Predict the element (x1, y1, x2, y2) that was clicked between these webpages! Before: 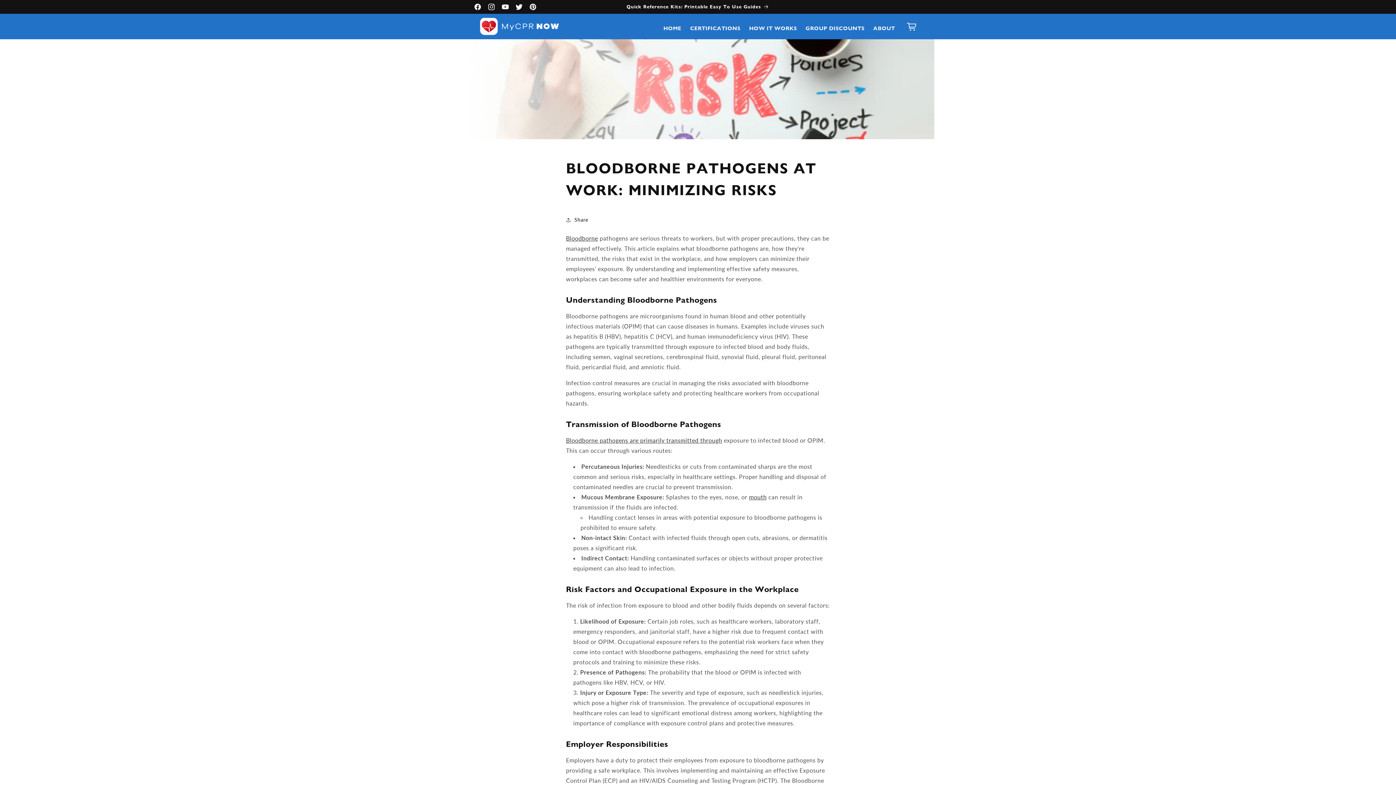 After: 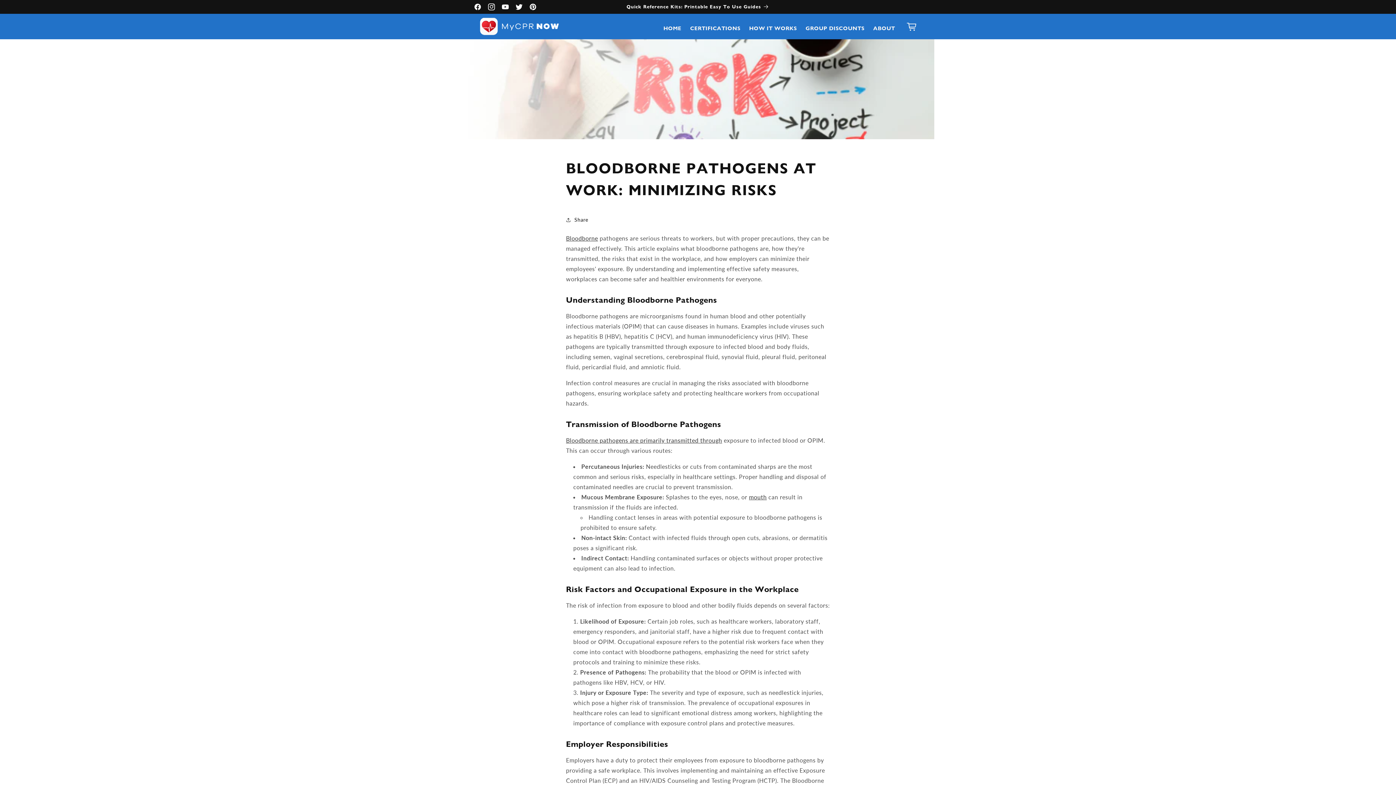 Action: label: Instagram bbox: (484, 0, 498, 13)